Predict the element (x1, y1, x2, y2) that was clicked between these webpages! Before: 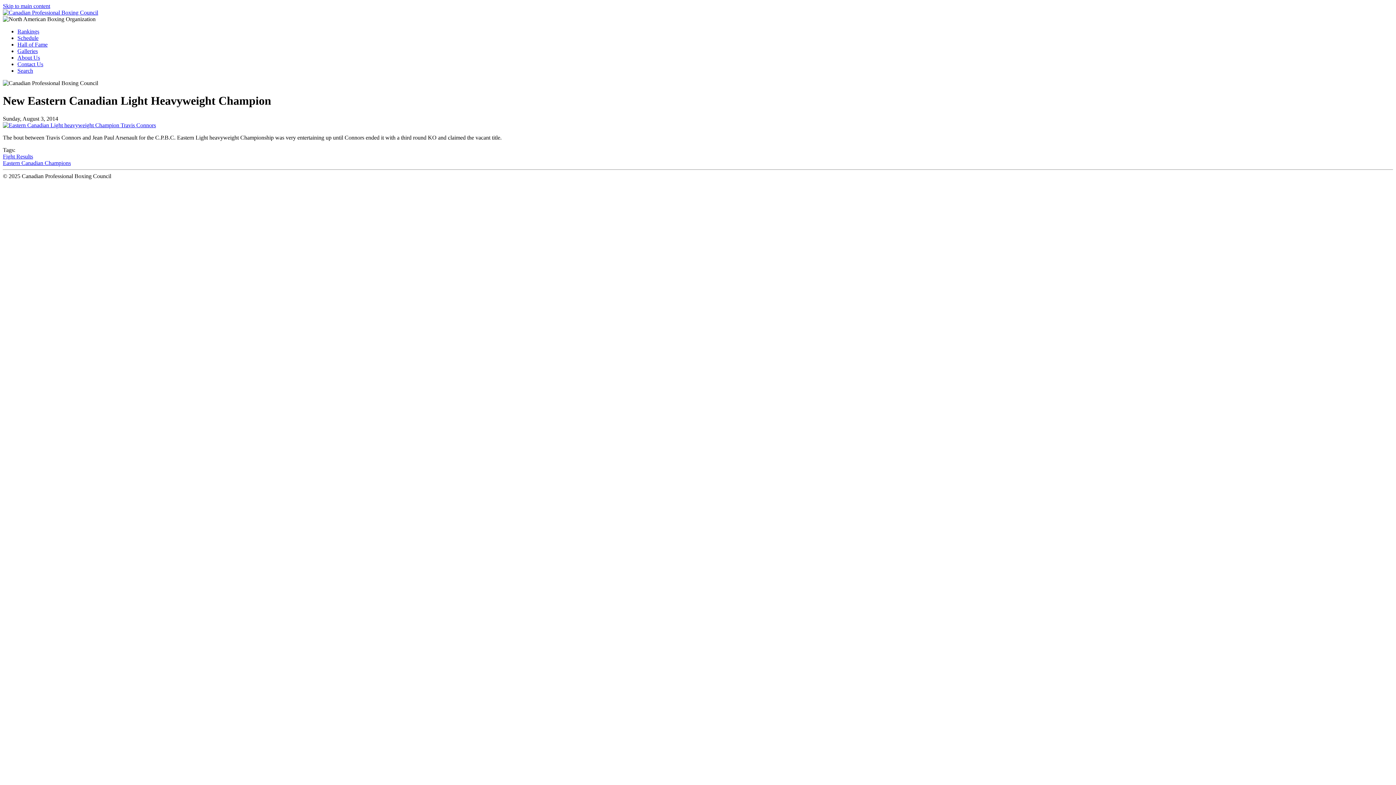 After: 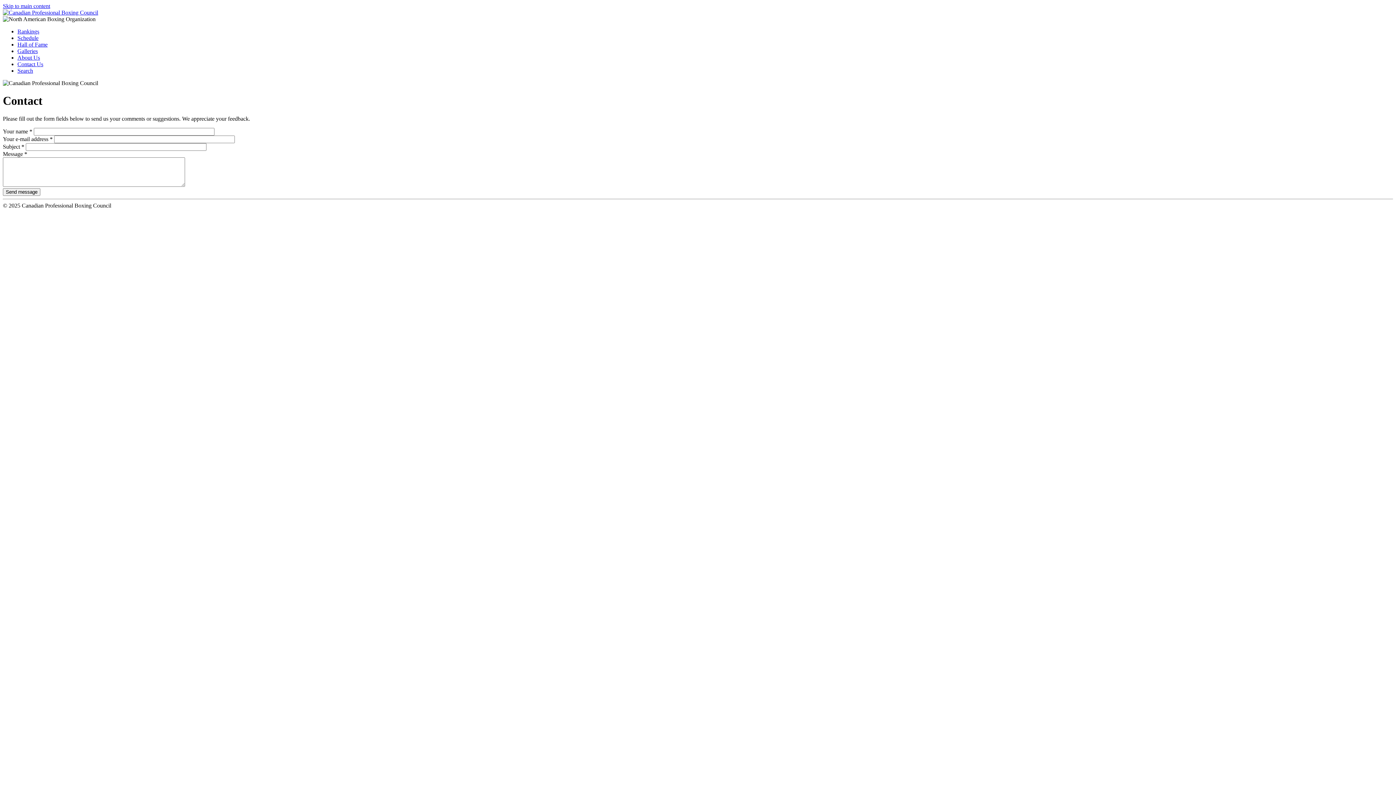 Action: bbox: (17, 61, 43, 67) label: Contact Us